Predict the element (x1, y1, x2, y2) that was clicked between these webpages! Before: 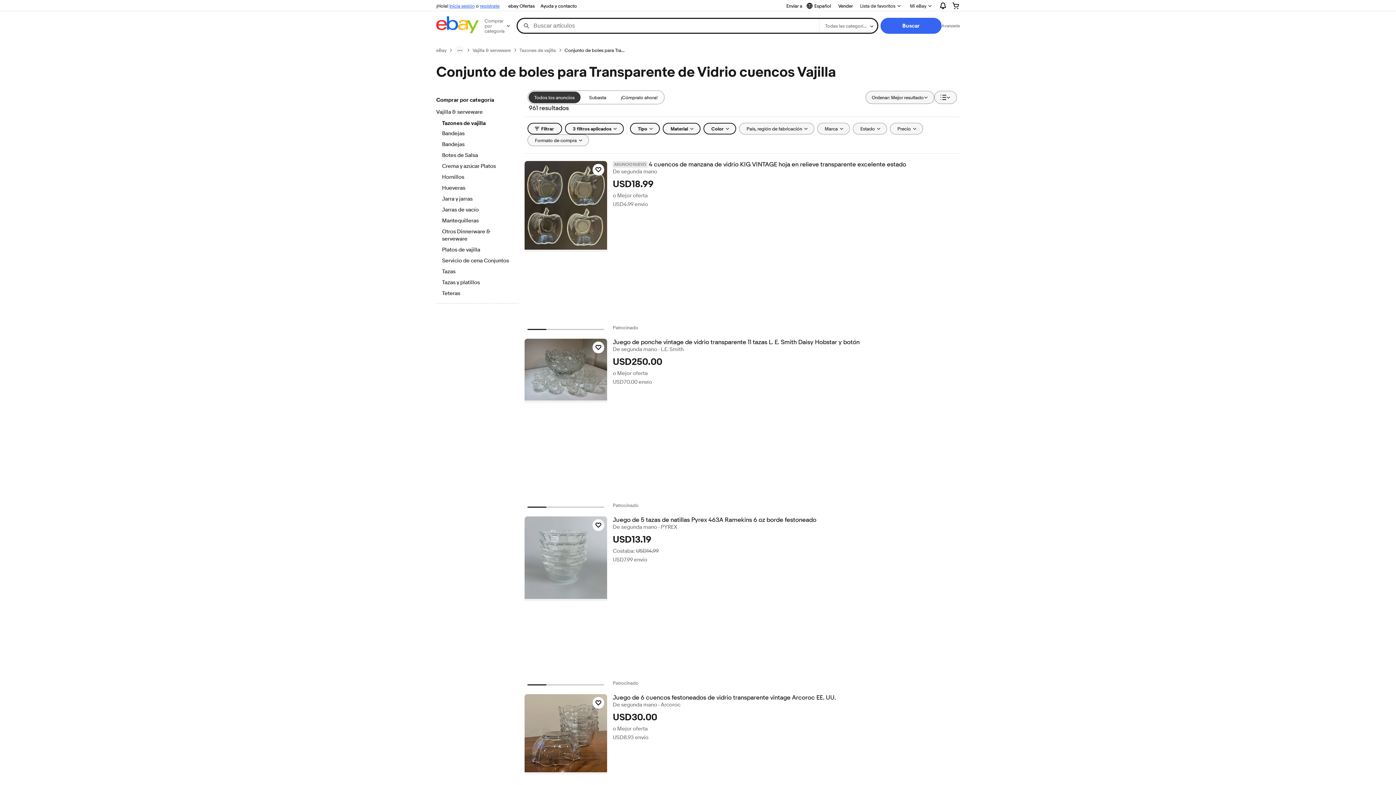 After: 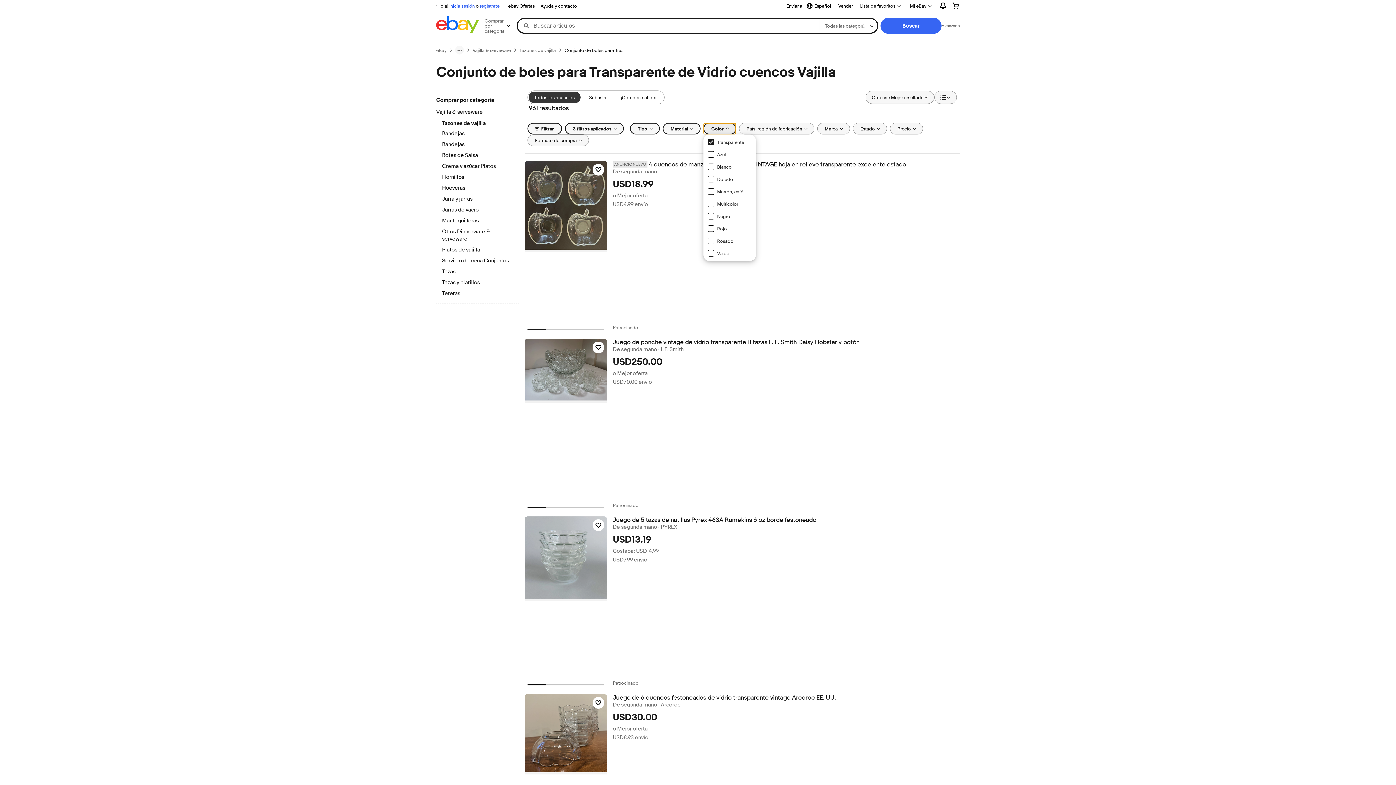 Action: label: Color bbox: (703, 122, 736, 134)